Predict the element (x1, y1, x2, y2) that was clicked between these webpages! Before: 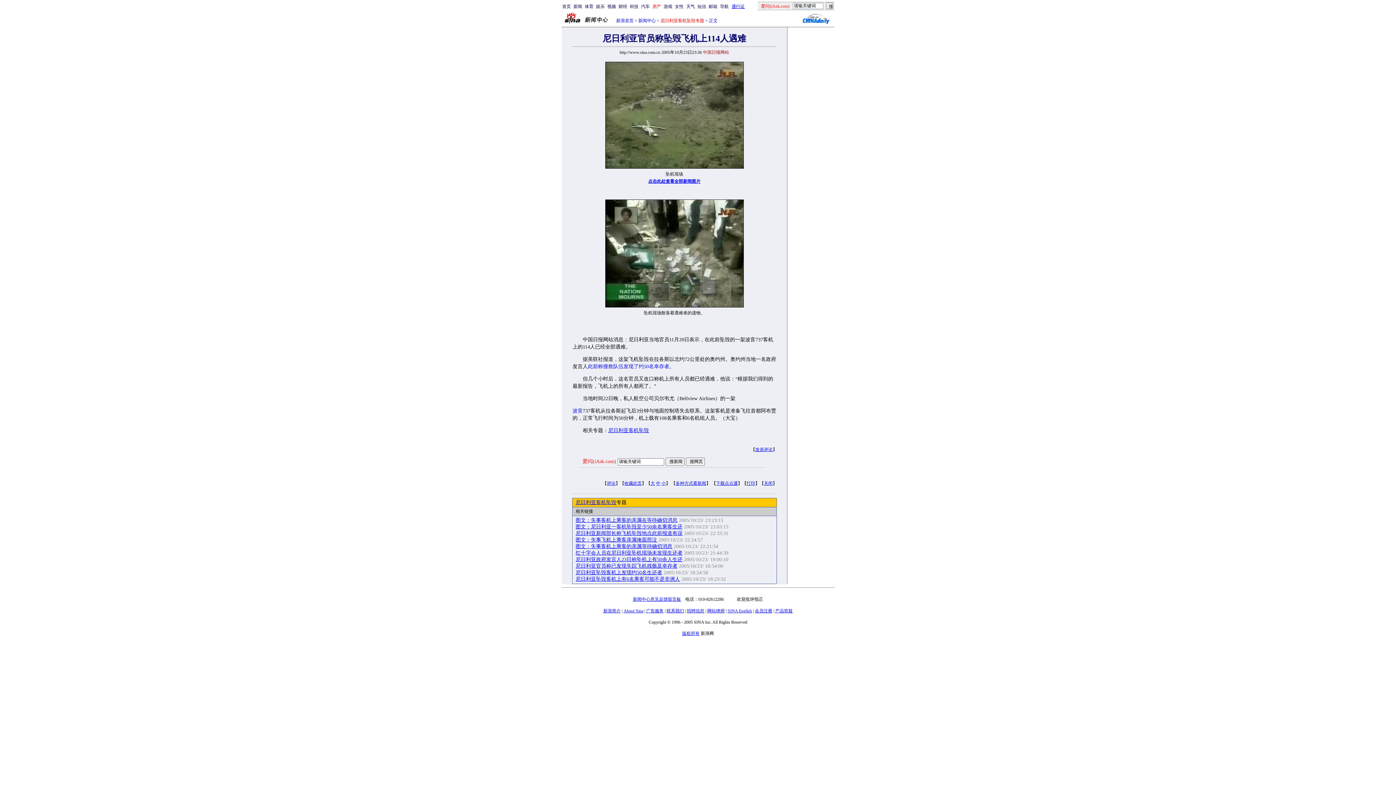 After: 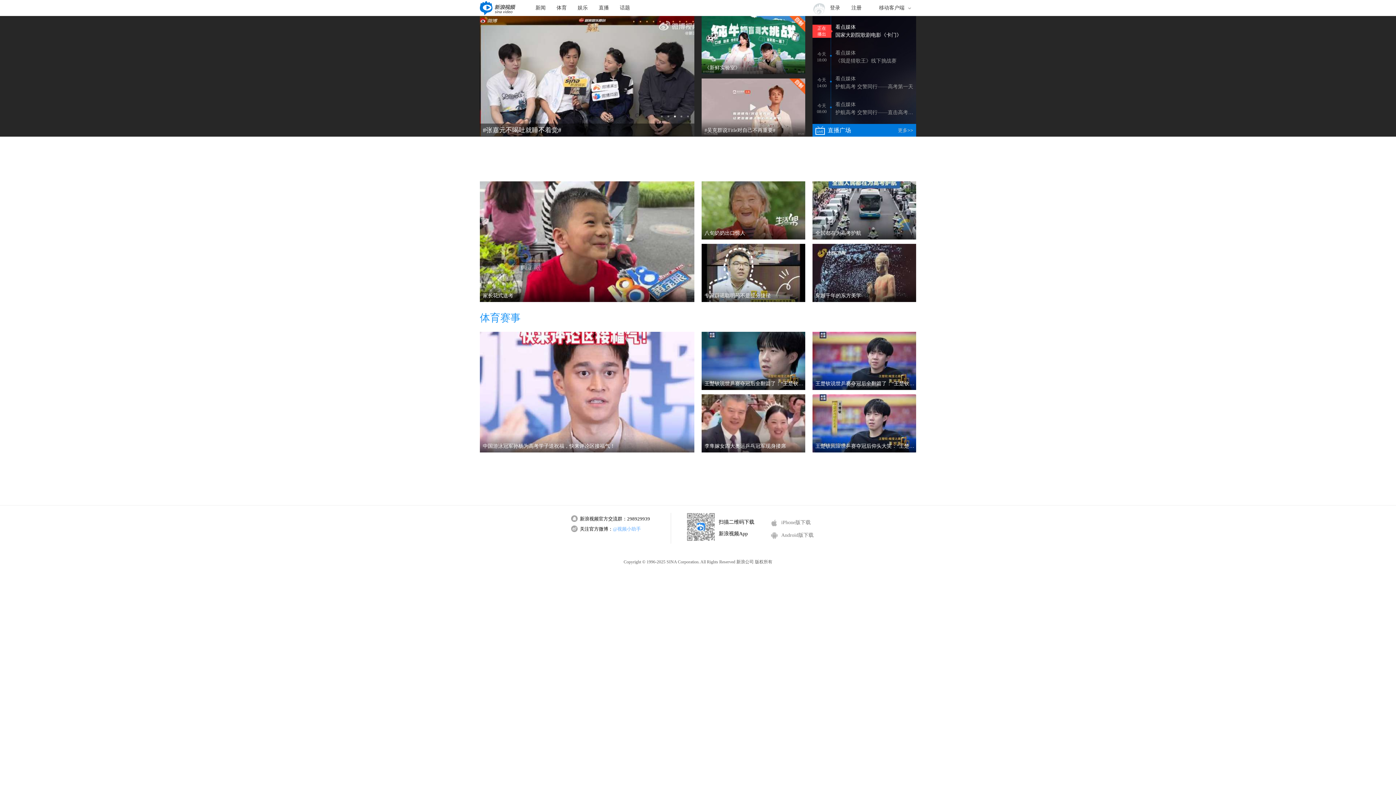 Action: bbox: (607, 4, 616, 9) label: 视频